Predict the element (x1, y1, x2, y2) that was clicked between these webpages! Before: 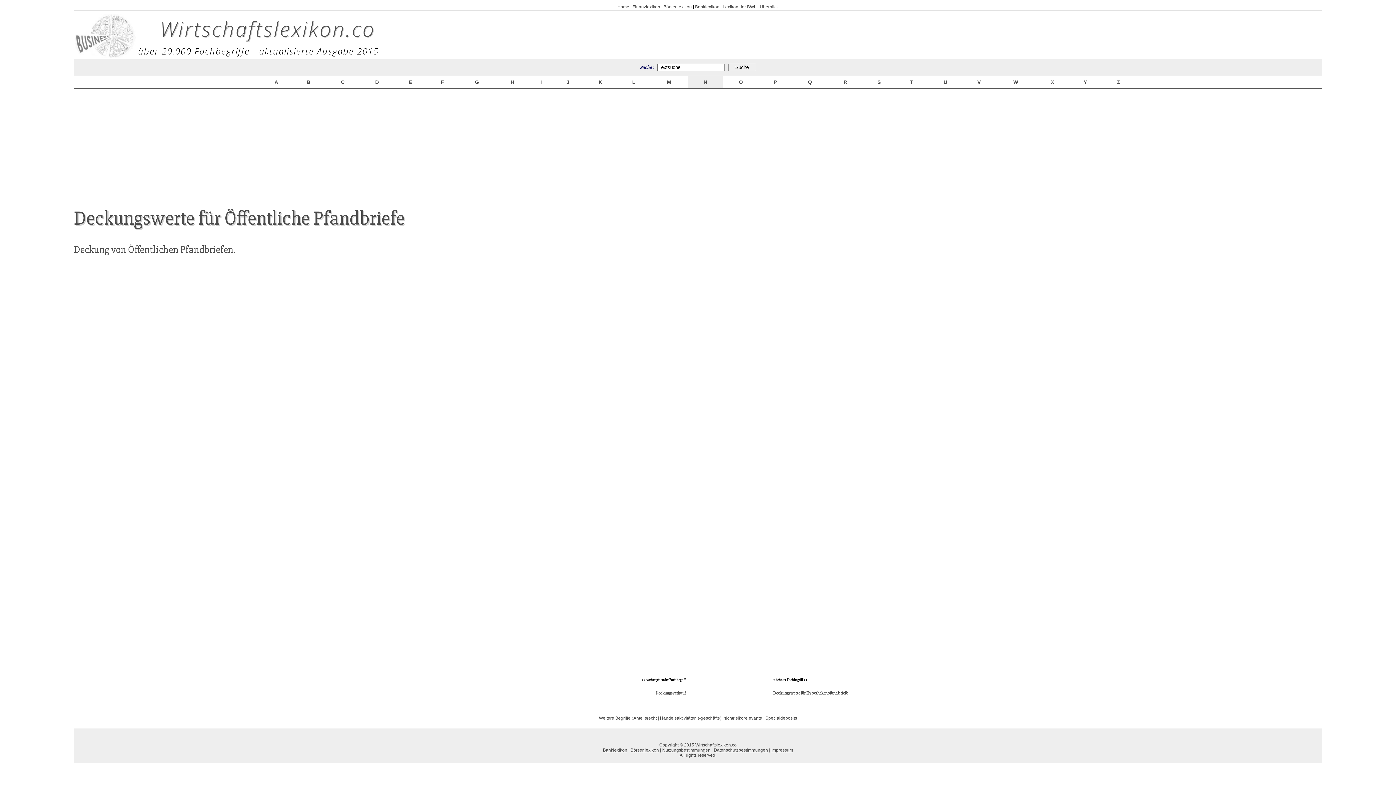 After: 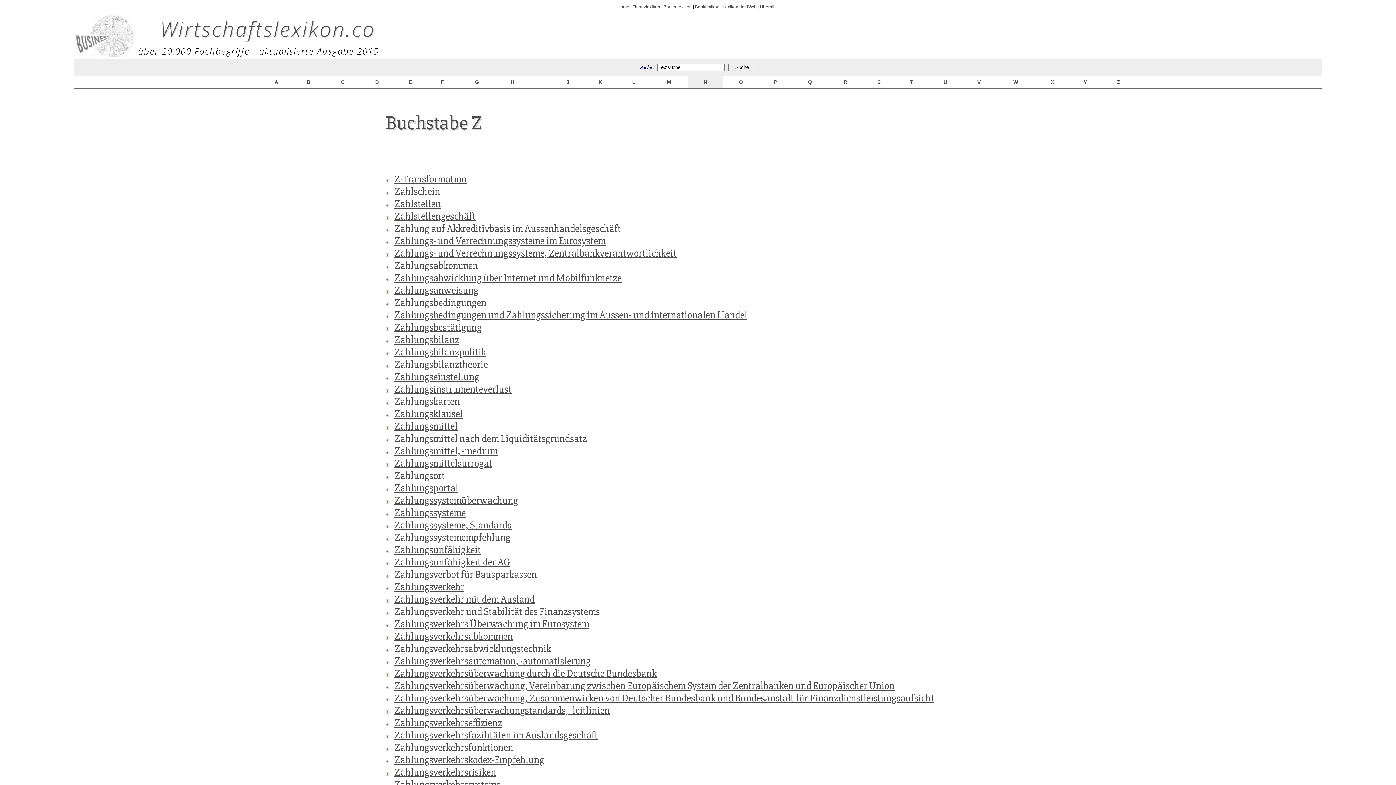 Action: bbox: (1115, 79, 1121, 85) label:  Z 